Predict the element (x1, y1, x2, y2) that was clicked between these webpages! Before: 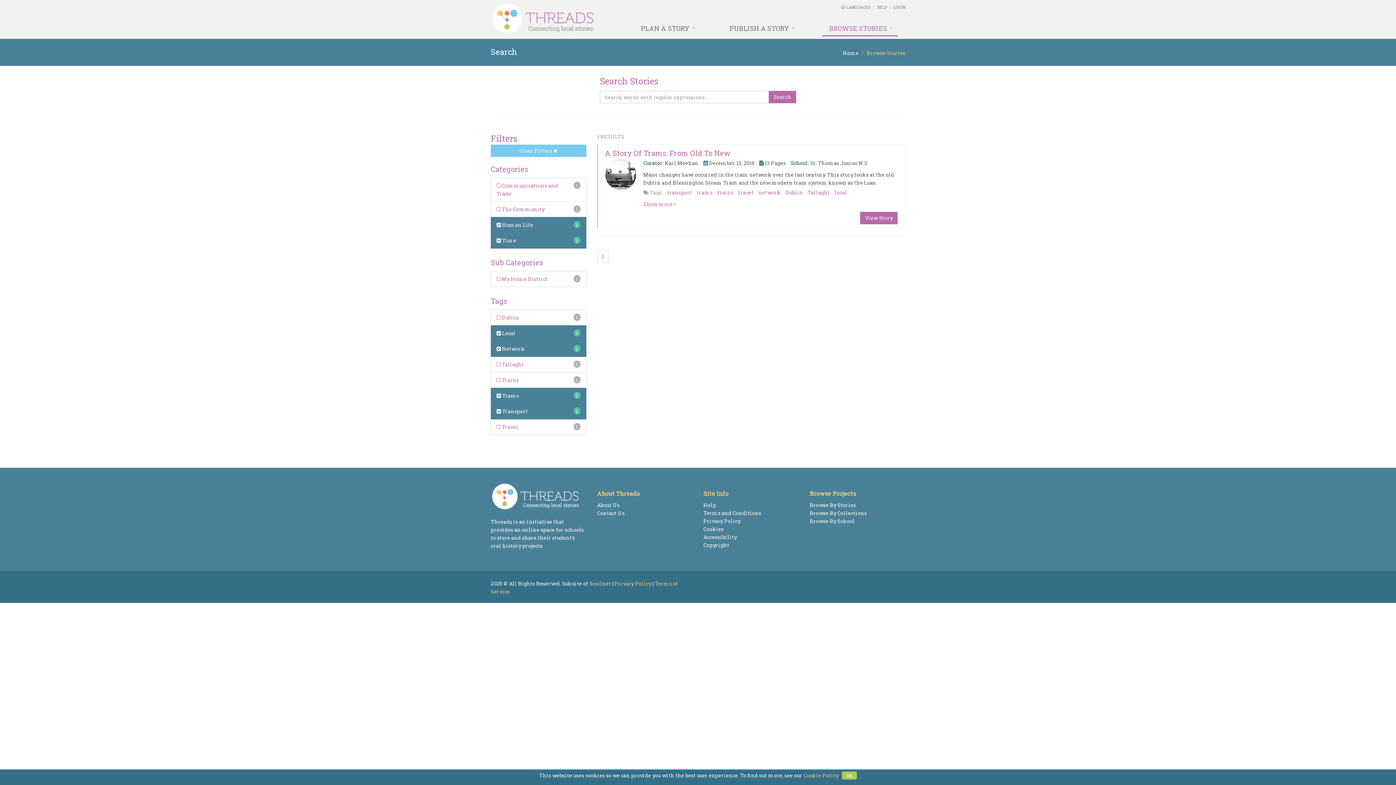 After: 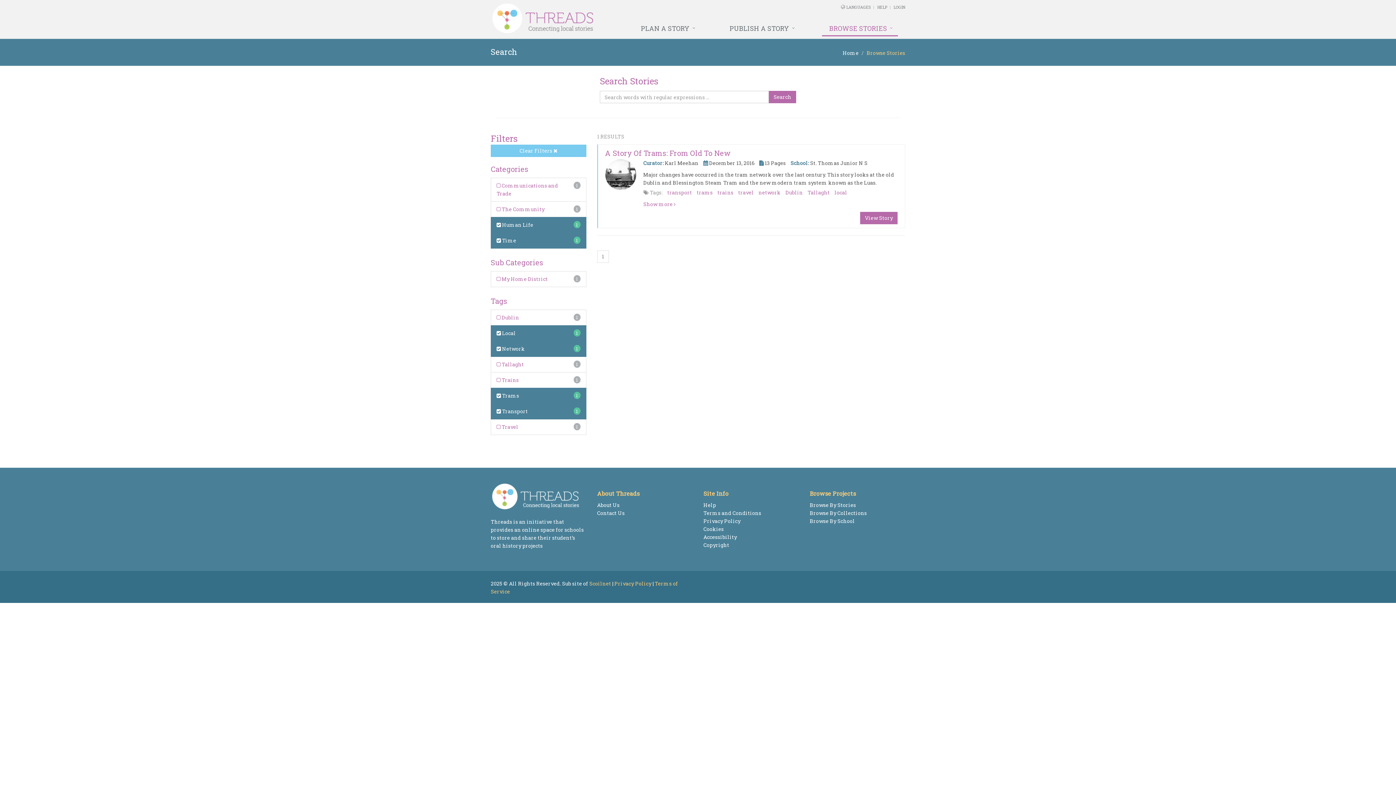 Action: label: OK bbox: (842, 772, 857, 780)